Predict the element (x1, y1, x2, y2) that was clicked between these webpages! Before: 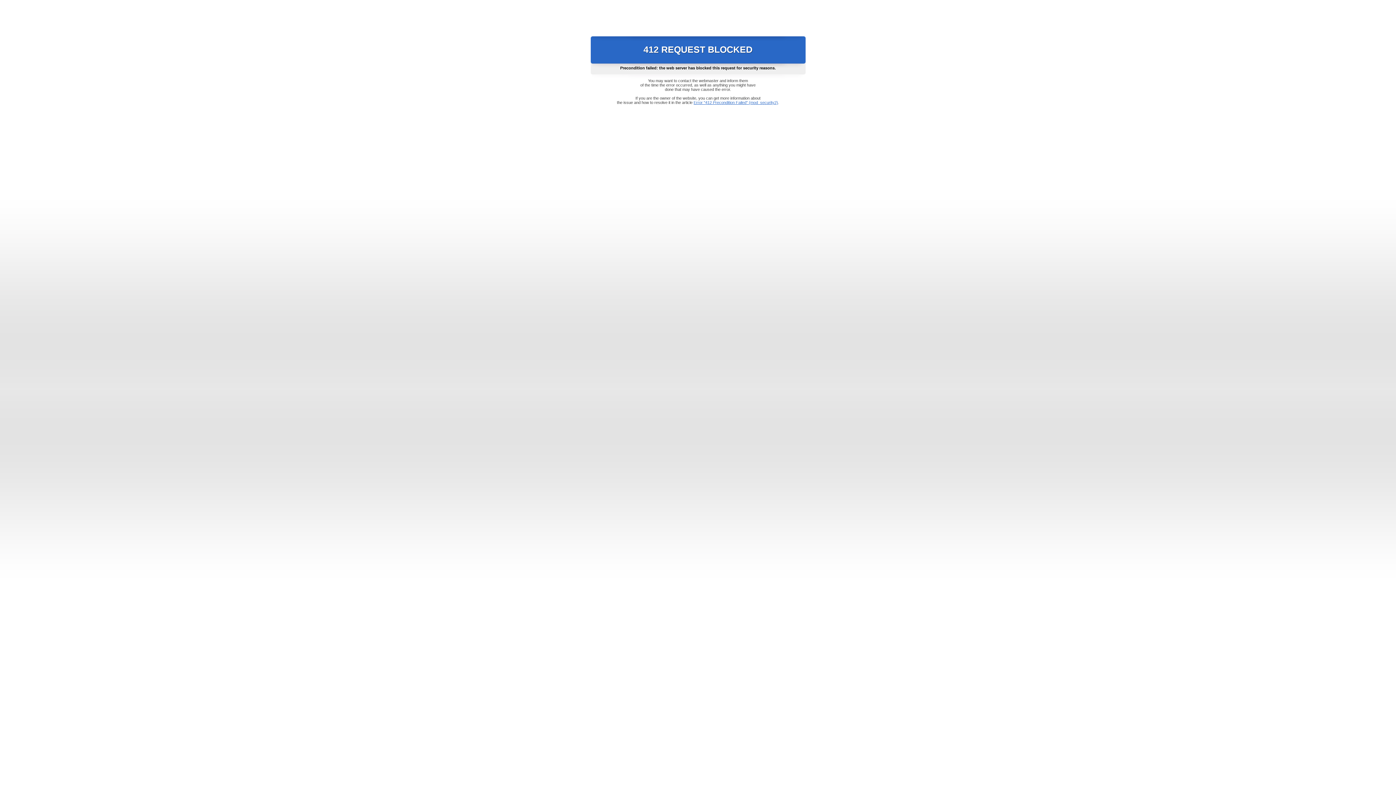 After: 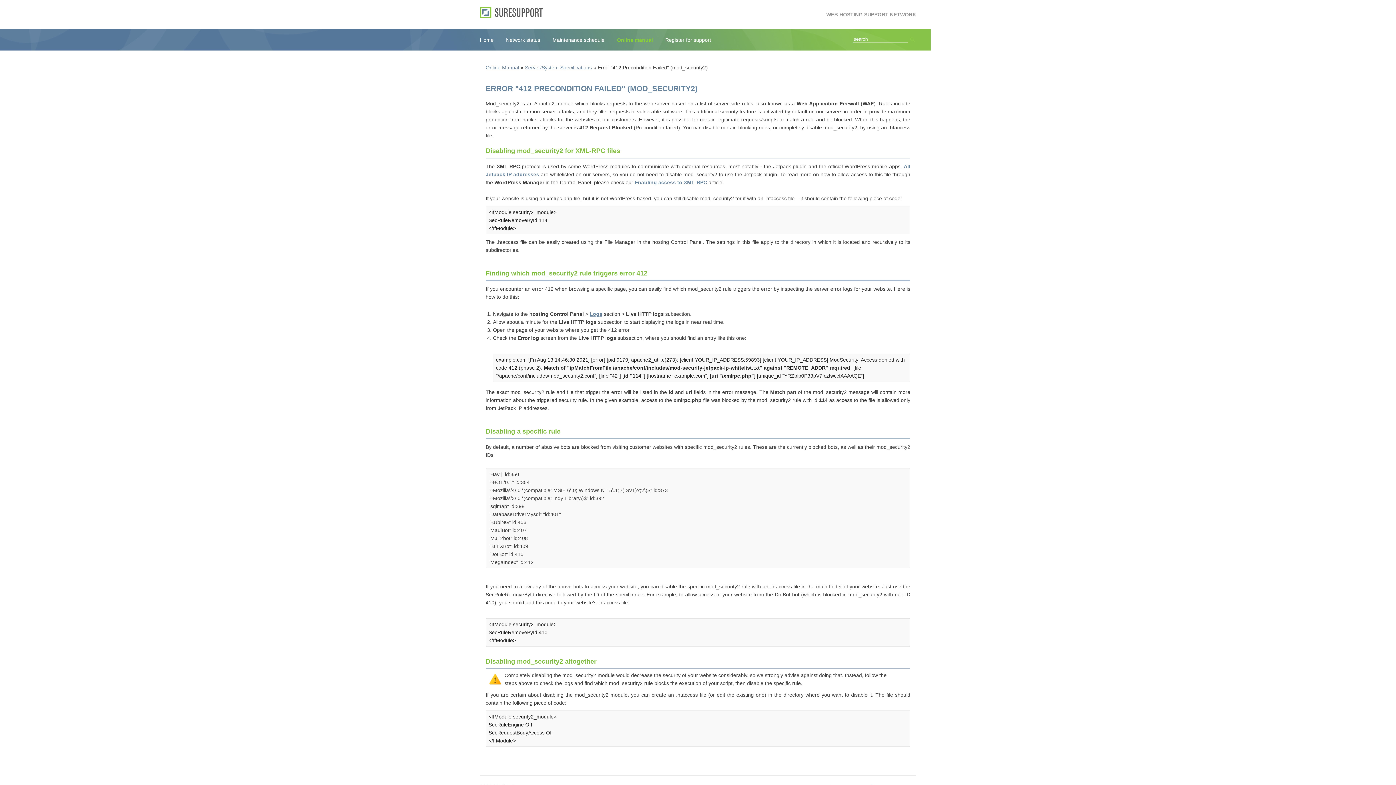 Action: bbox: (693, 100, 778, 104) label: Error "412 Precondition Failed" (mod_security2)